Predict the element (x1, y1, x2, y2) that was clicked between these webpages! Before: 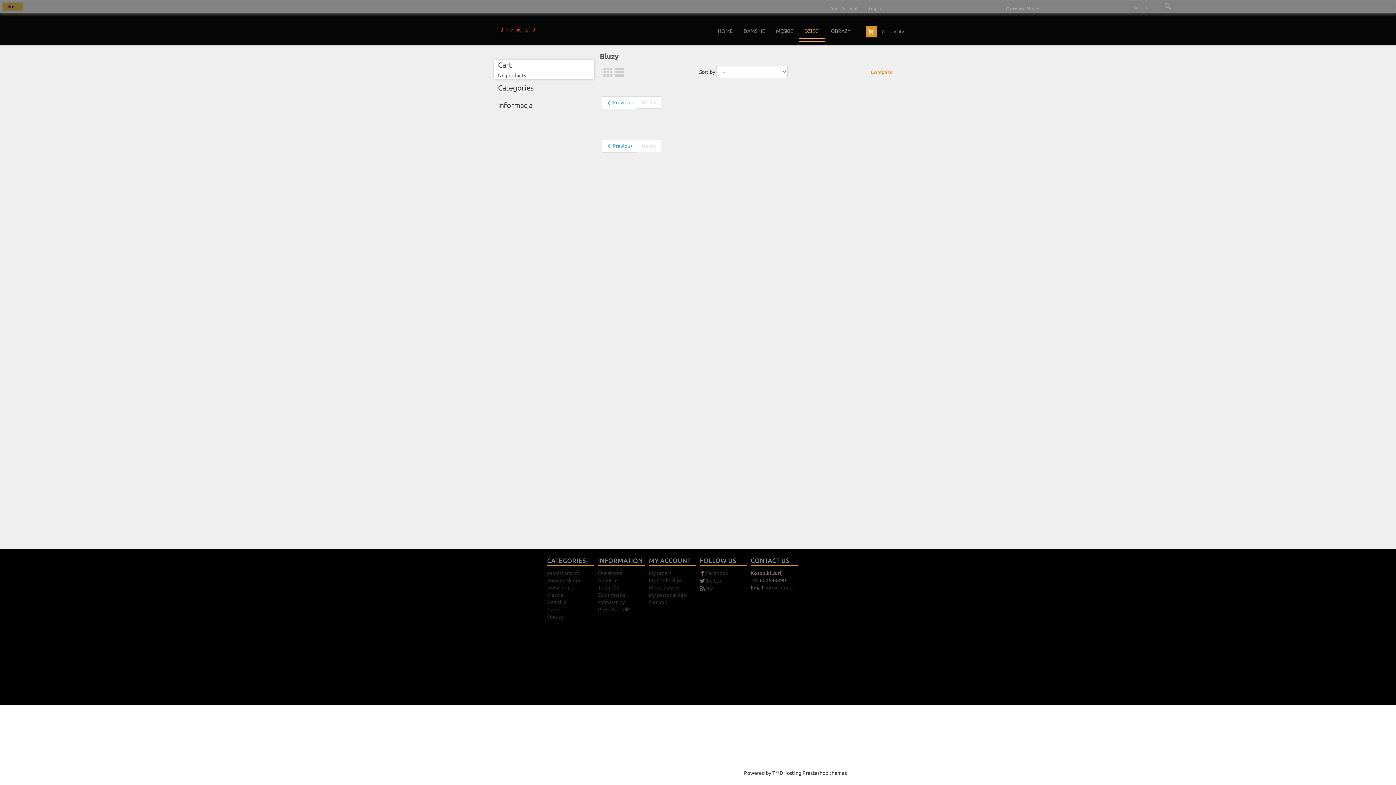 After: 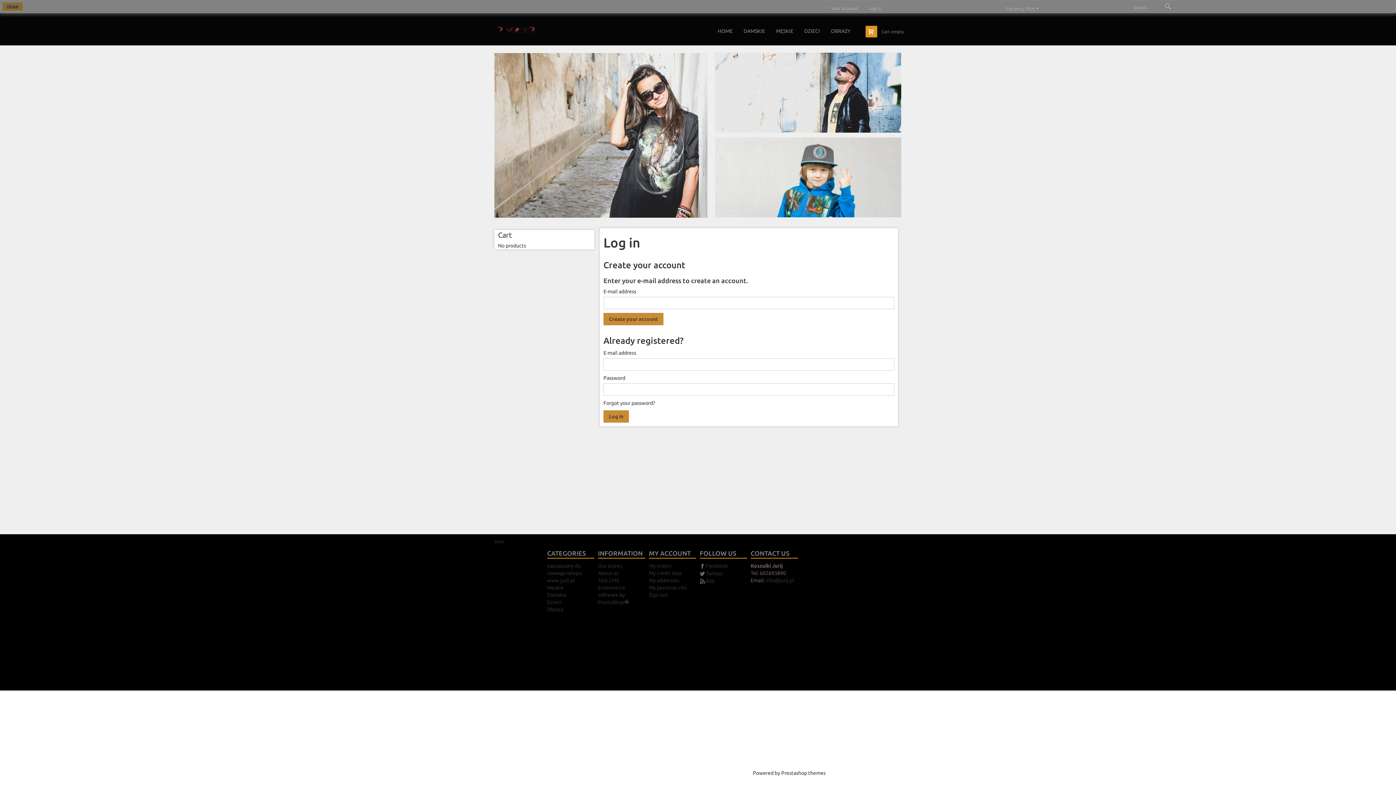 Action: bbox: (649, 577, 682, 583) label: My credit slips